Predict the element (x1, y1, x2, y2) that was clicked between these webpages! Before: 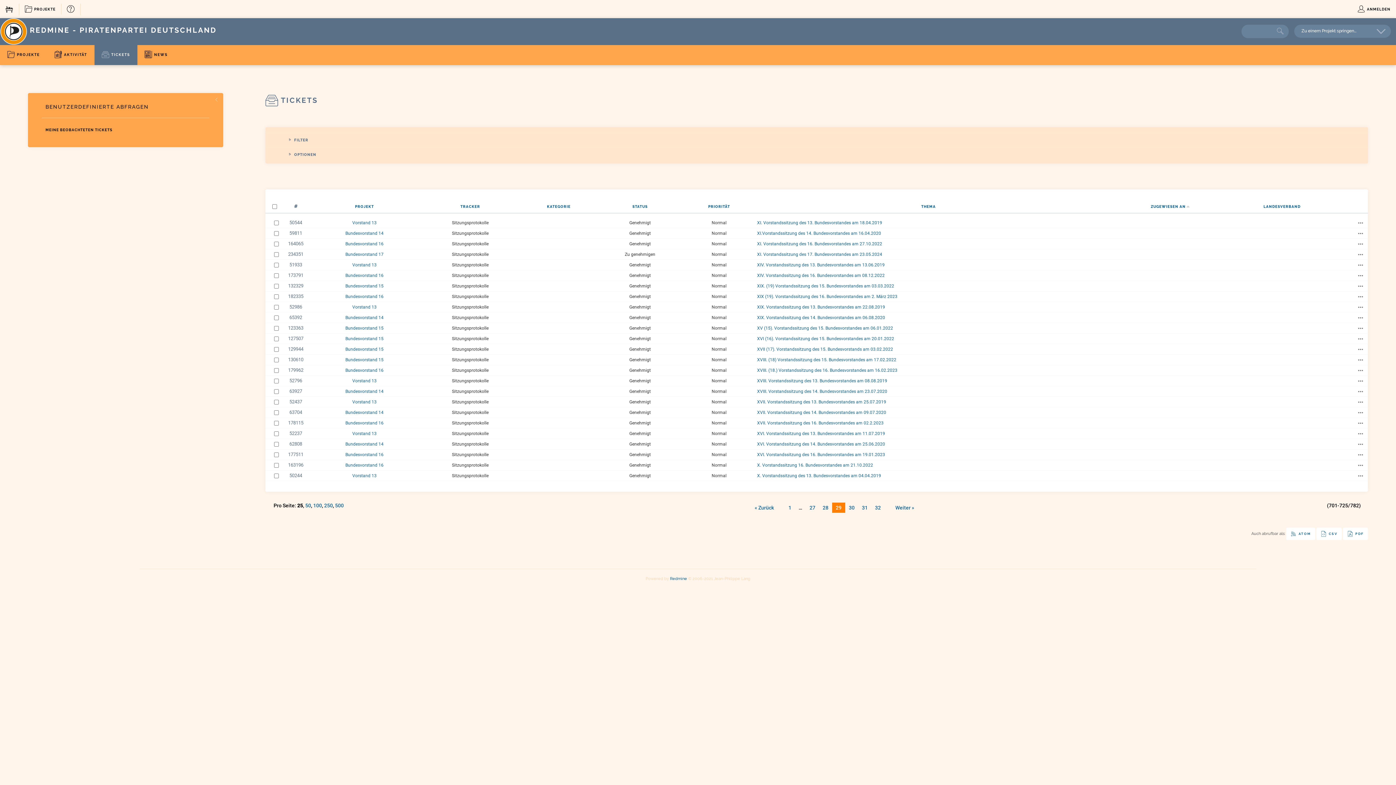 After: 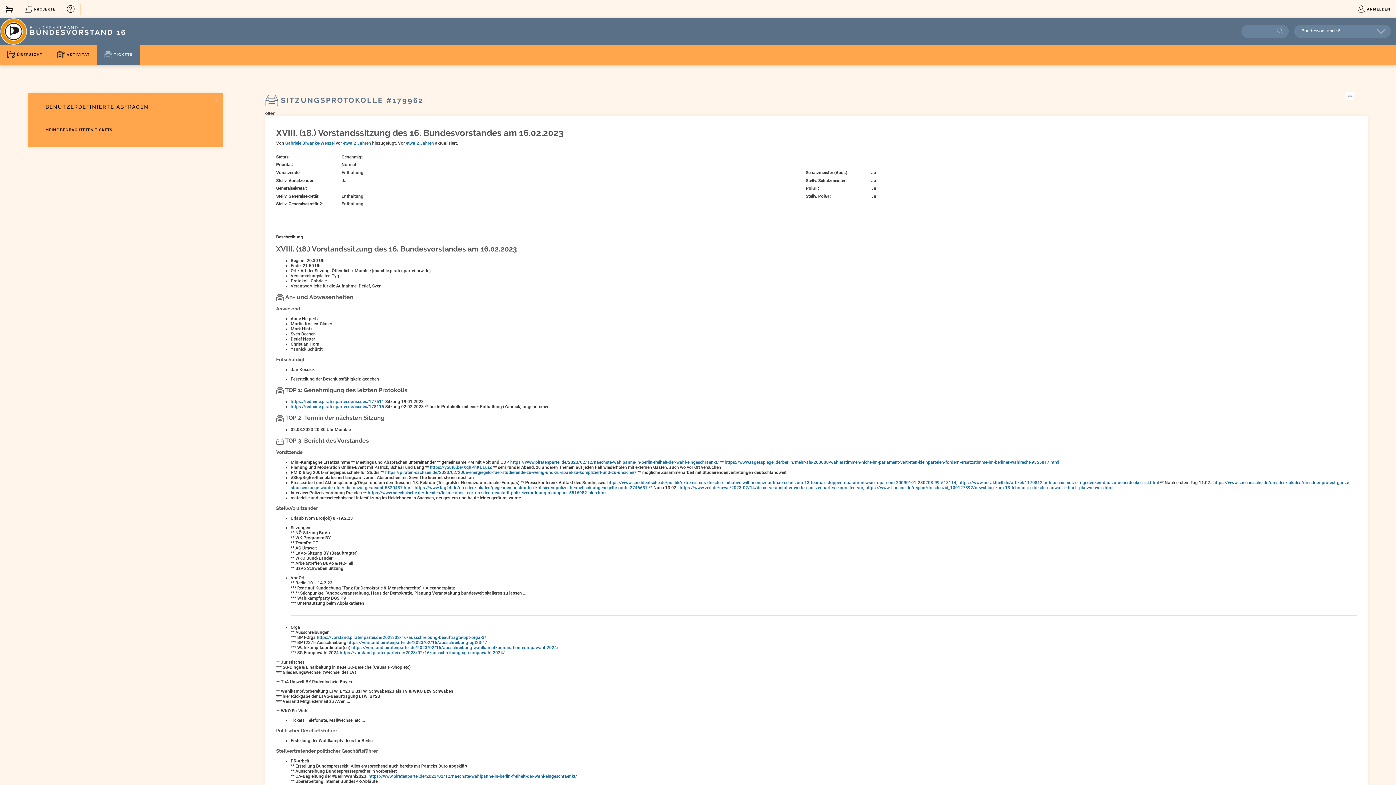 Action: bbox: (281, 366, 307, 374) label: 179962